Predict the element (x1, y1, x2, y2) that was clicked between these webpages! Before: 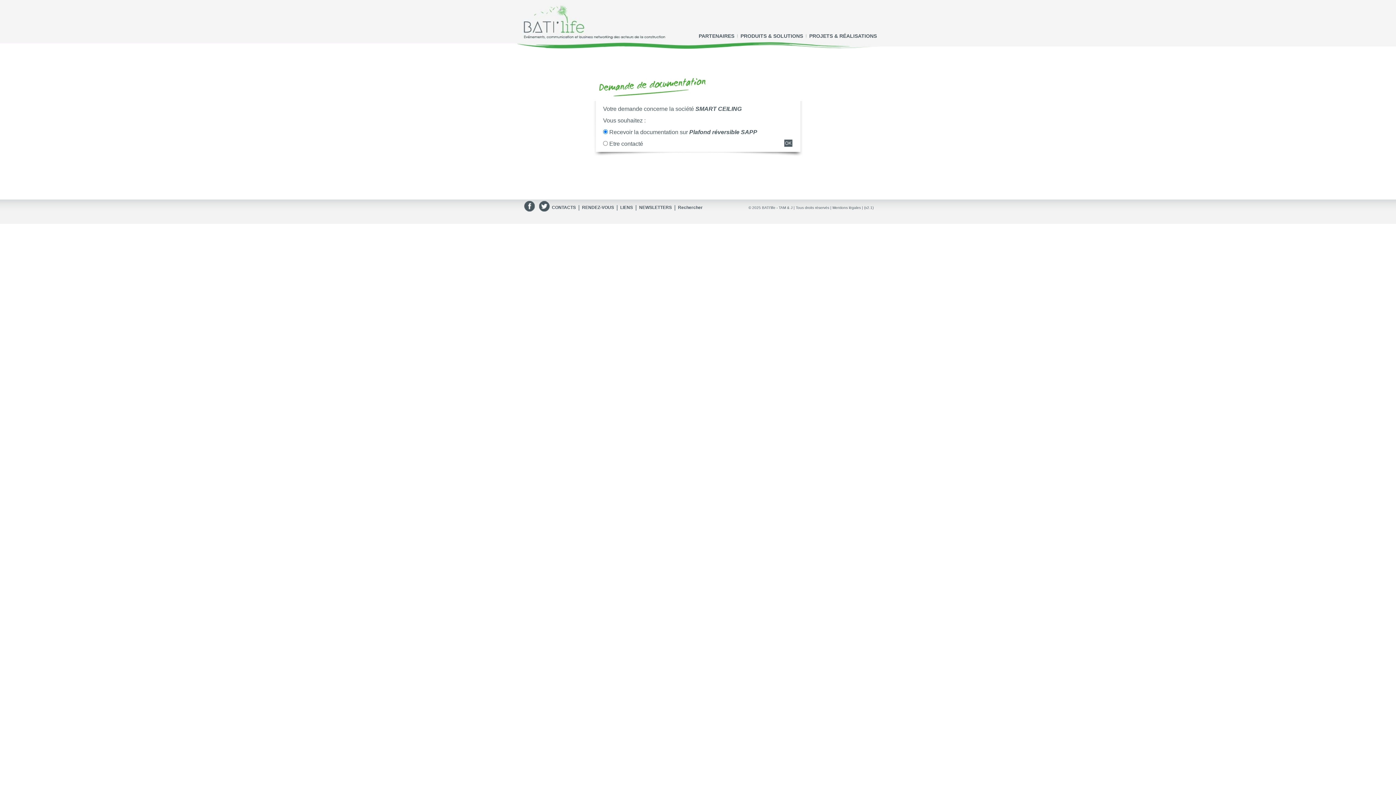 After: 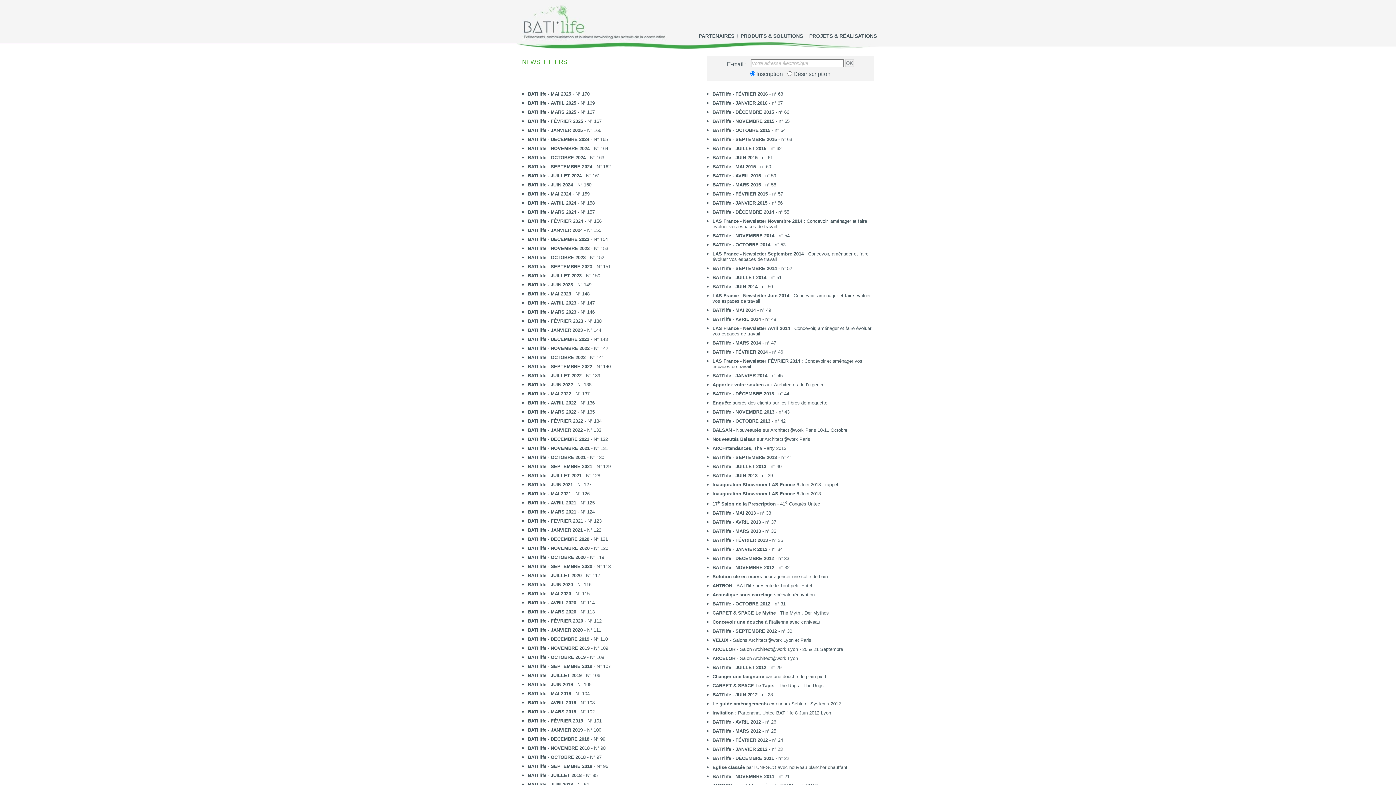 Action: label: NEWSLETTERS bbox: (639, 205, 672, 210)